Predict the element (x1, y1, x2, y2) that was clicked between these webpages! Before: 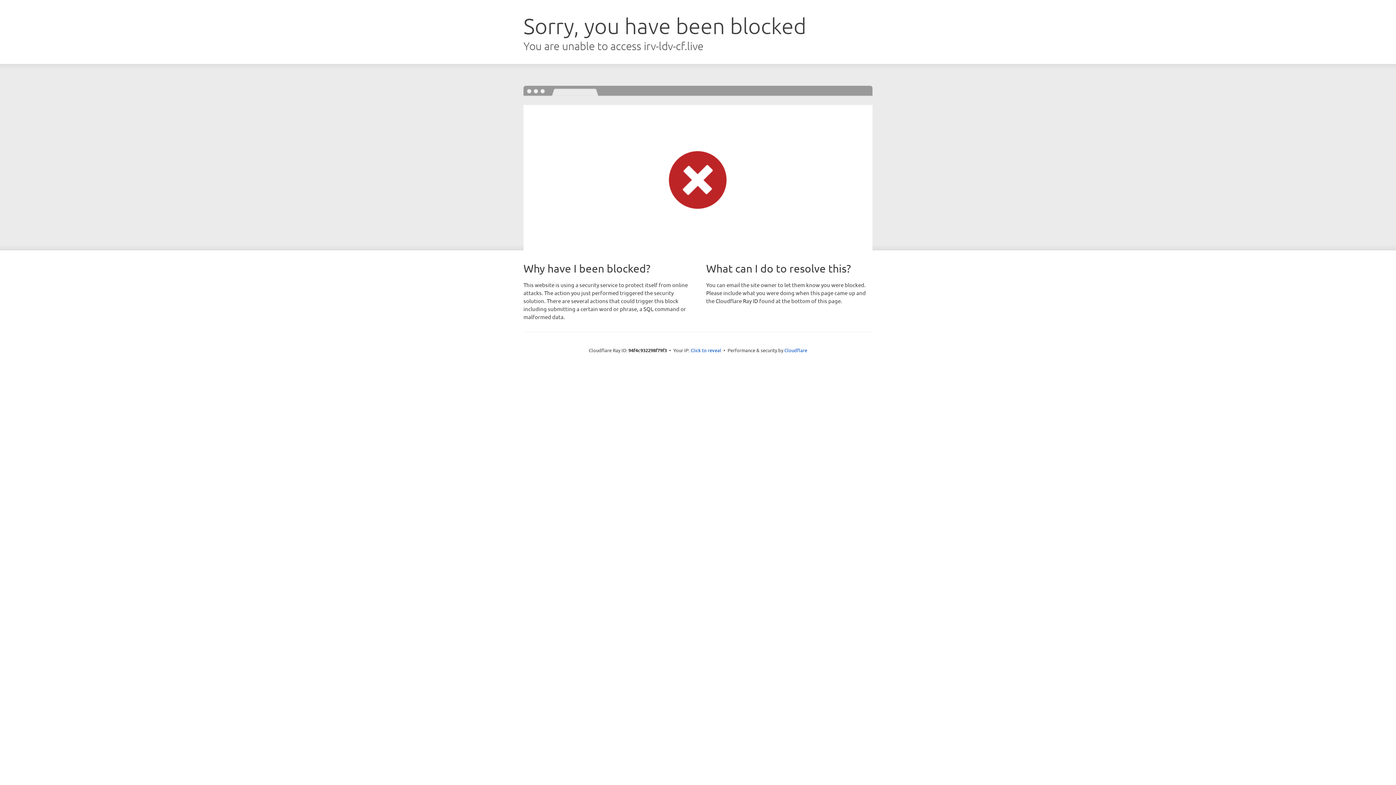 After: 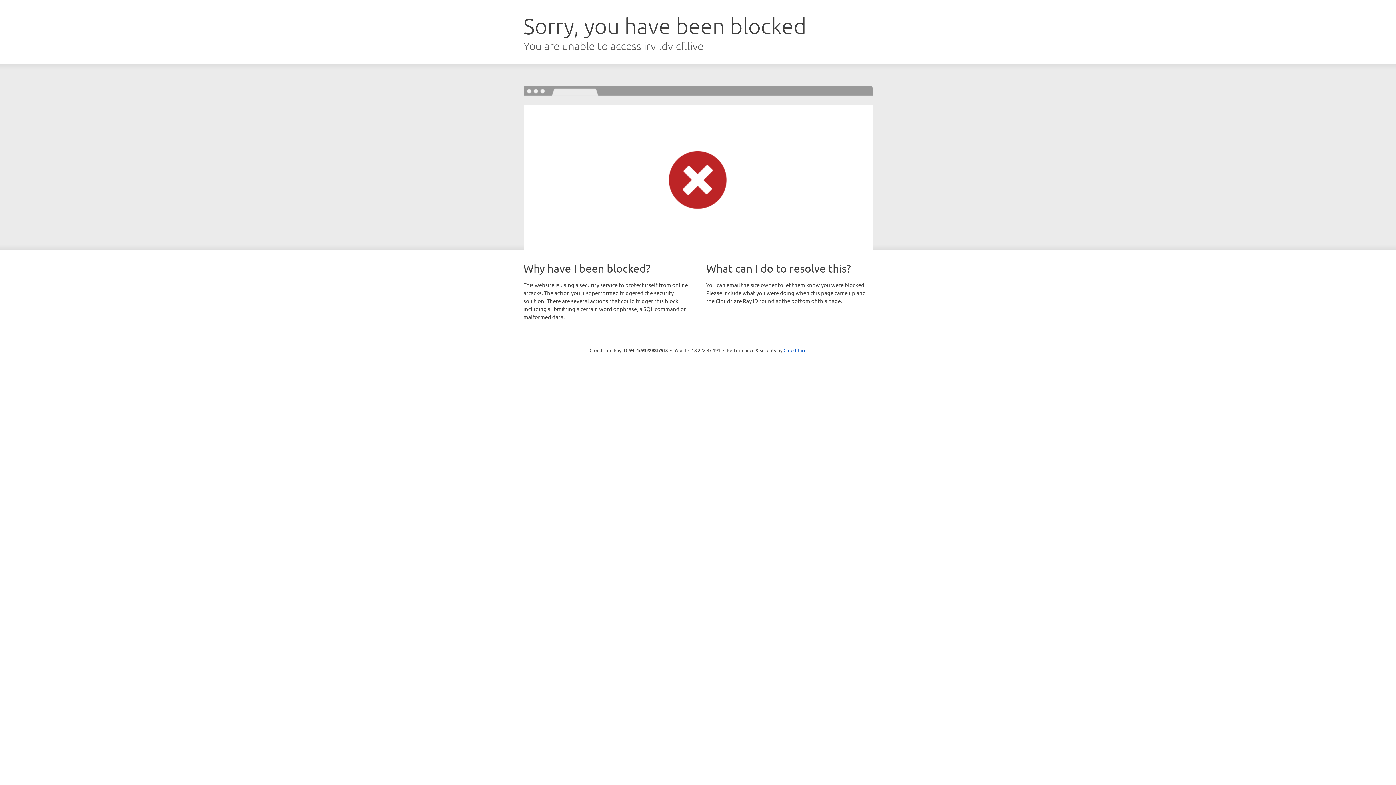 Action: label: Click to reveal bbox: (690, 346, 721, 353)